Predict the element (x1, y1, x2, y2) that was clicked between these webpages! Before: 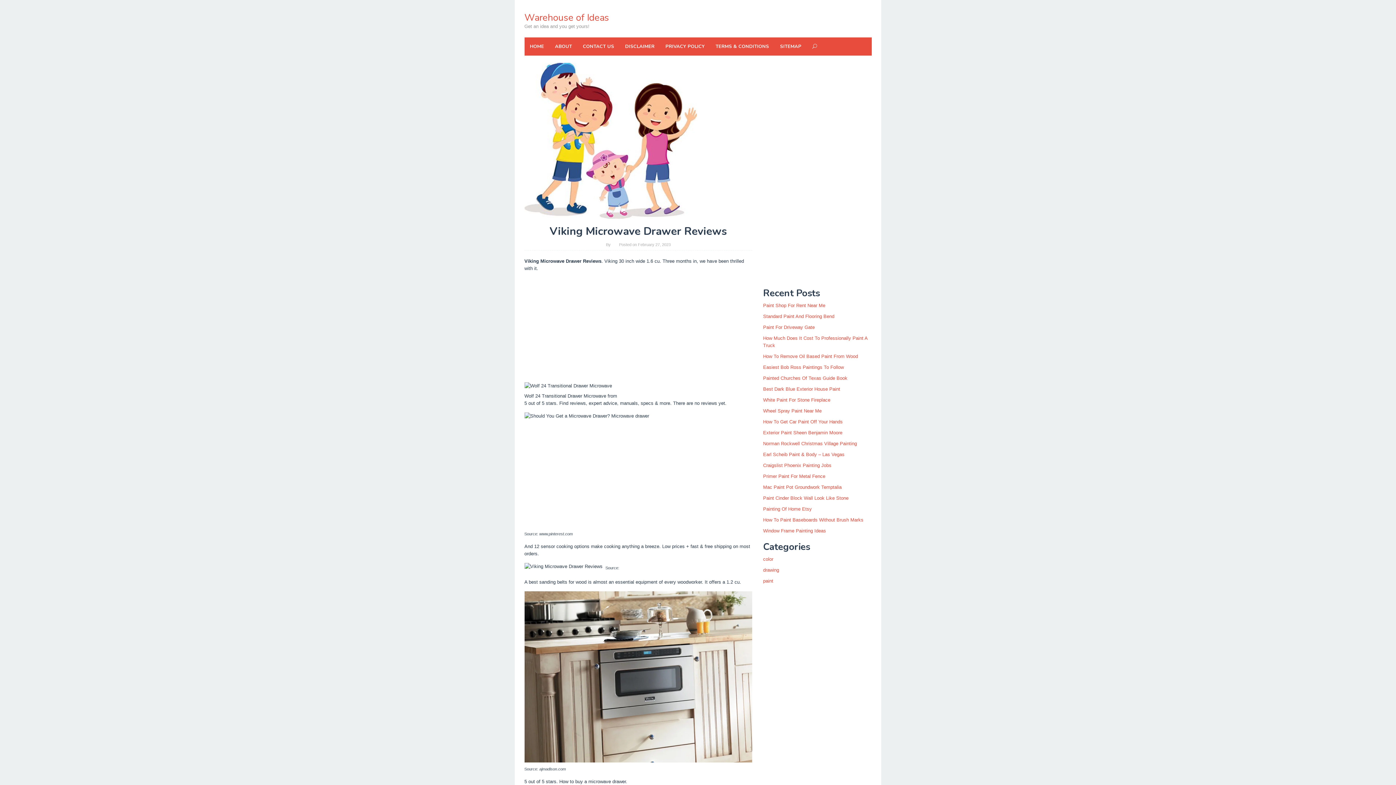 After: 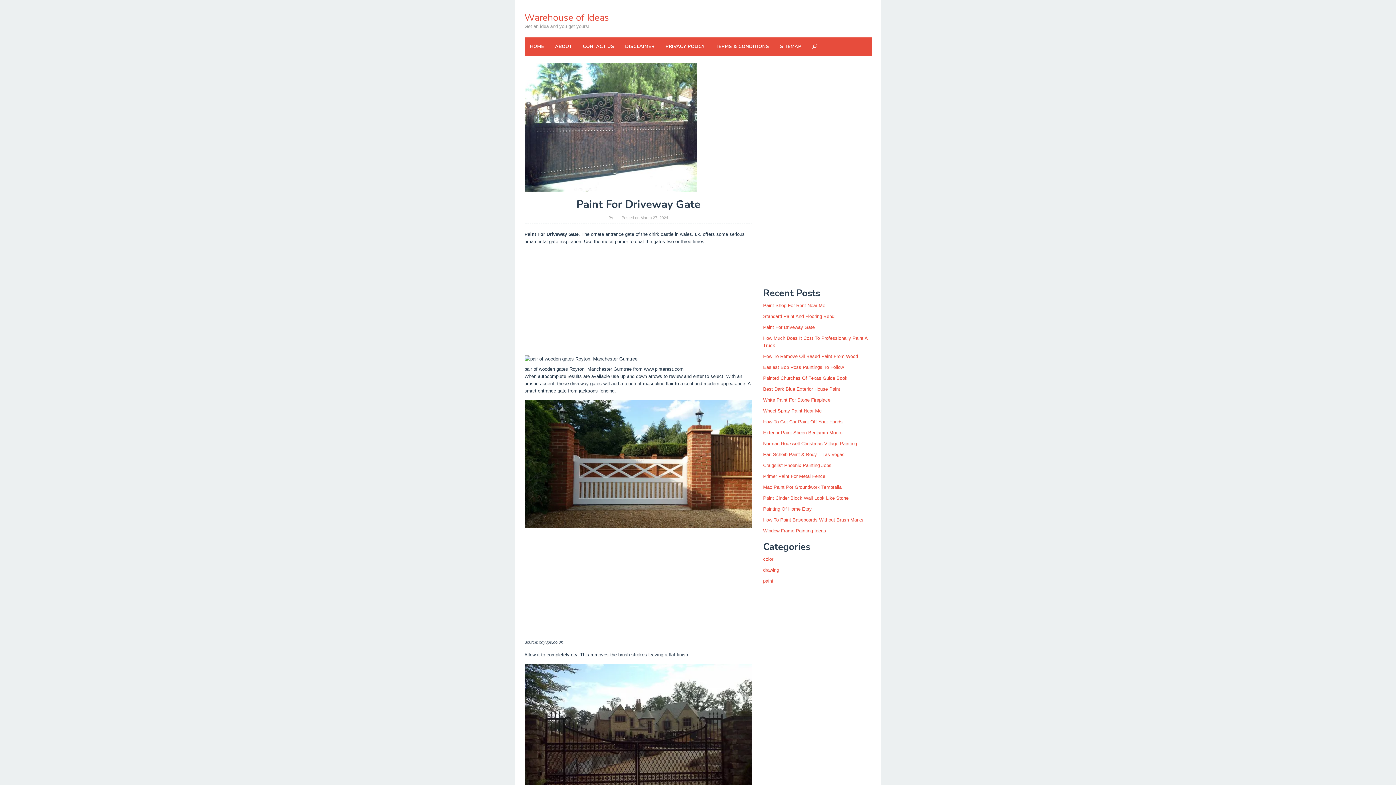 Action: bbox: (763, 324, 814, 330) label: Paint For Driveway Gate